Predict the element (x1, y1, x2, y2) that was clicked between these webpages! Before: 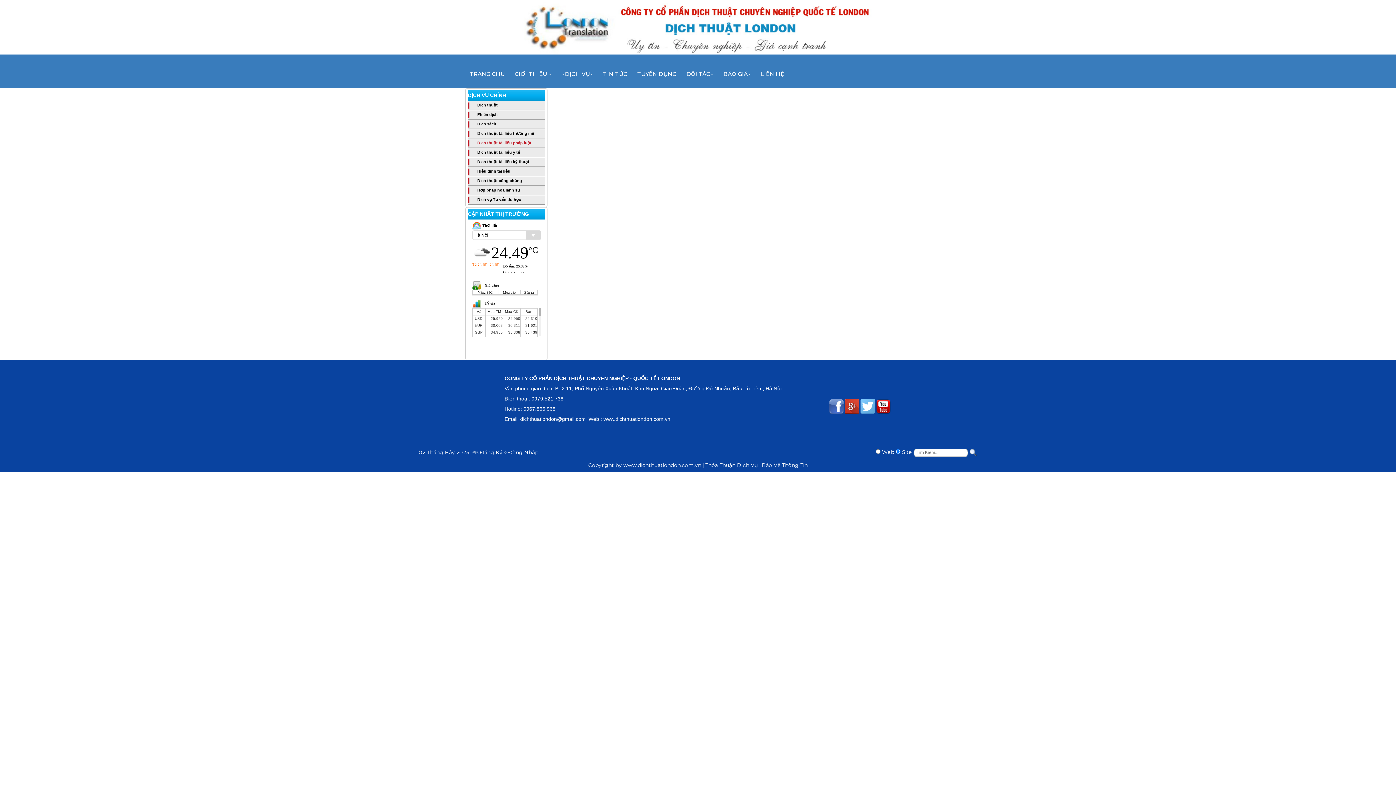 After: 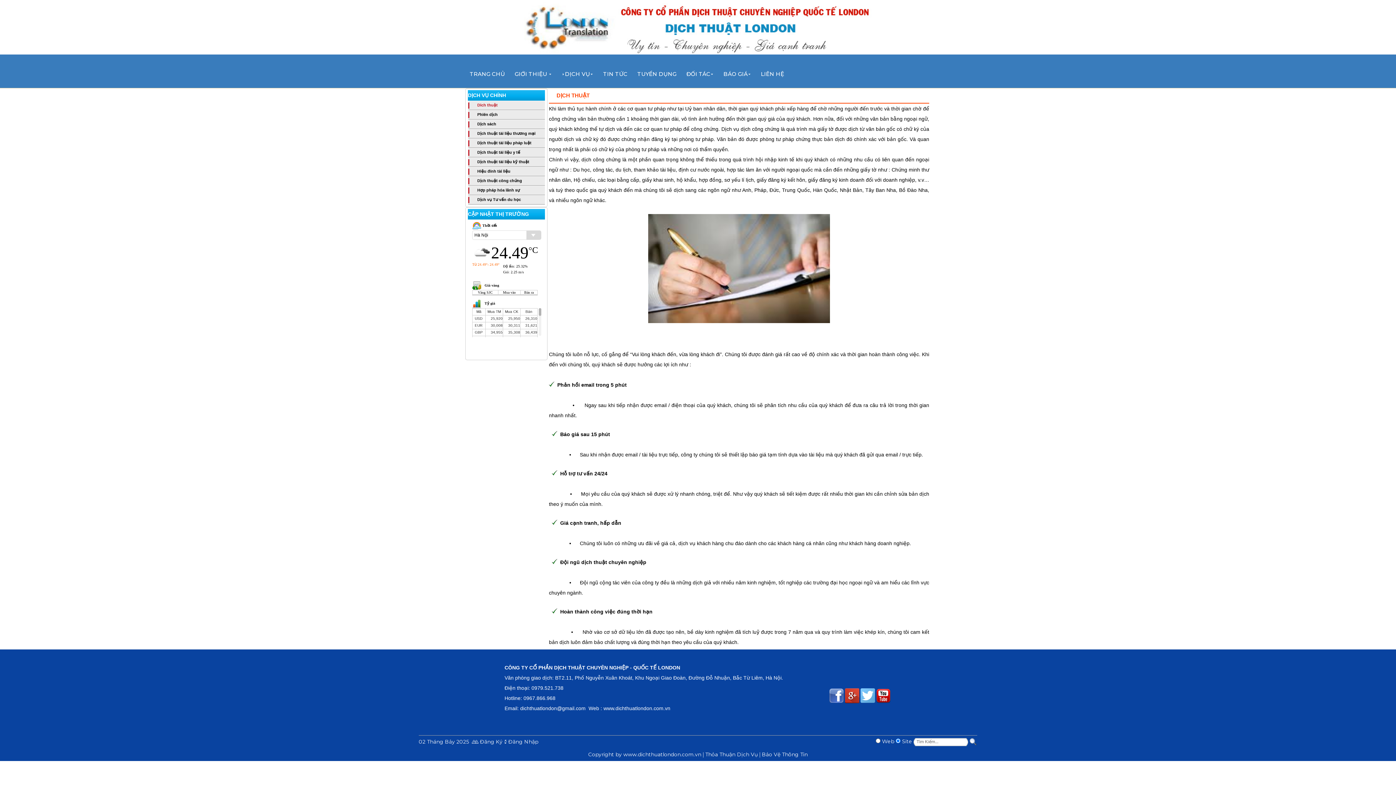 Action: label: Dich thuật bbox: (468, 100, 545, 110)